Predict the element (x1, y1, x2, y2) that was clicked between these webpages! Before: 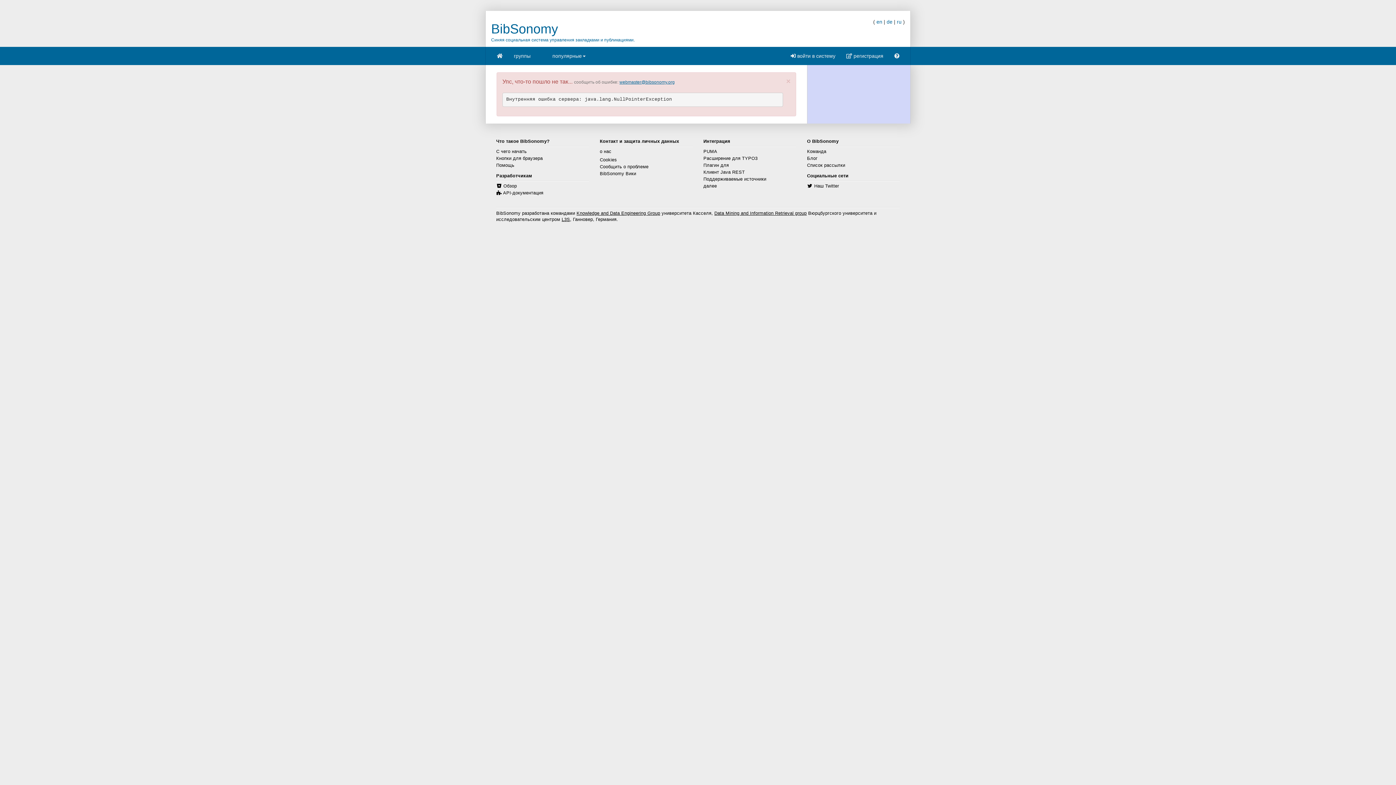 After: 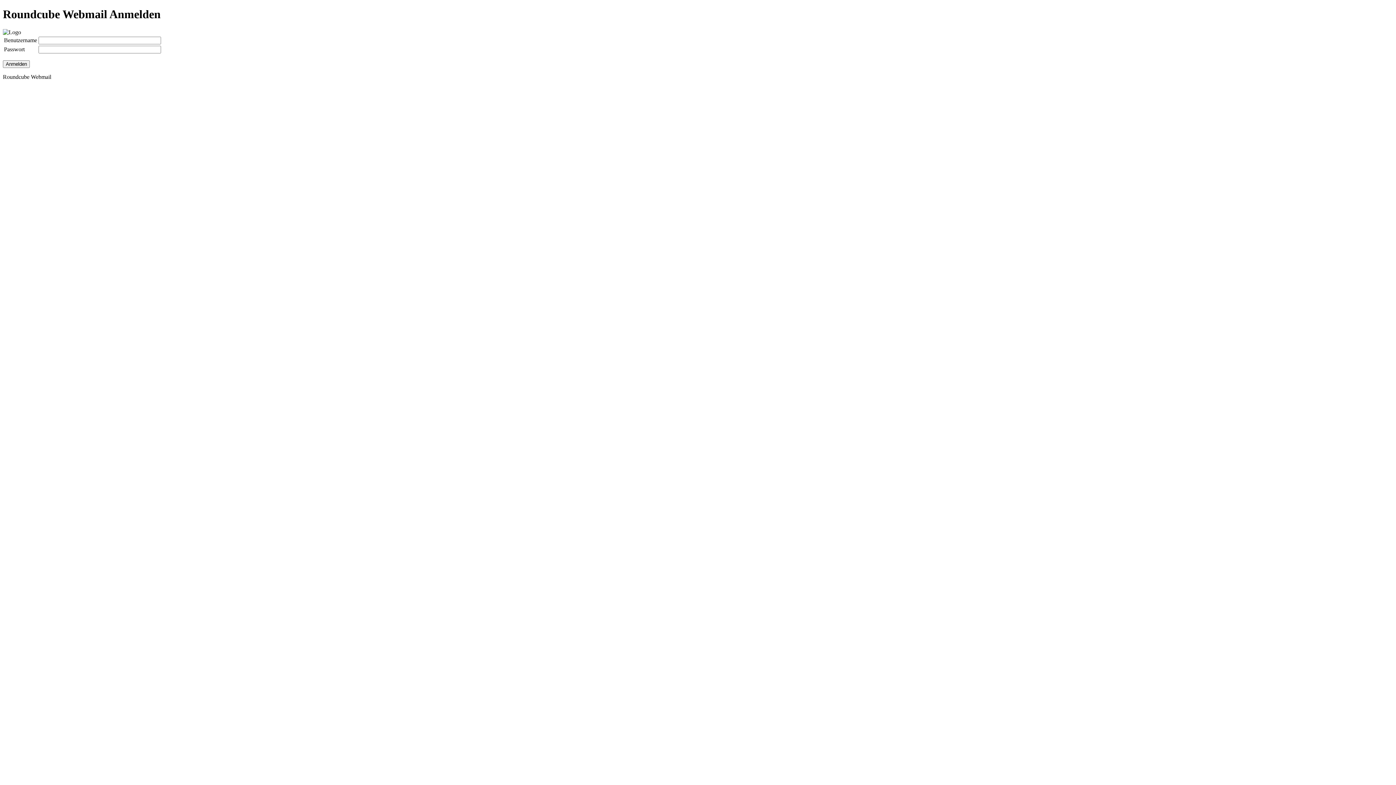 Action: bbox: (807, 162, 845, 168) label: Список рассылки